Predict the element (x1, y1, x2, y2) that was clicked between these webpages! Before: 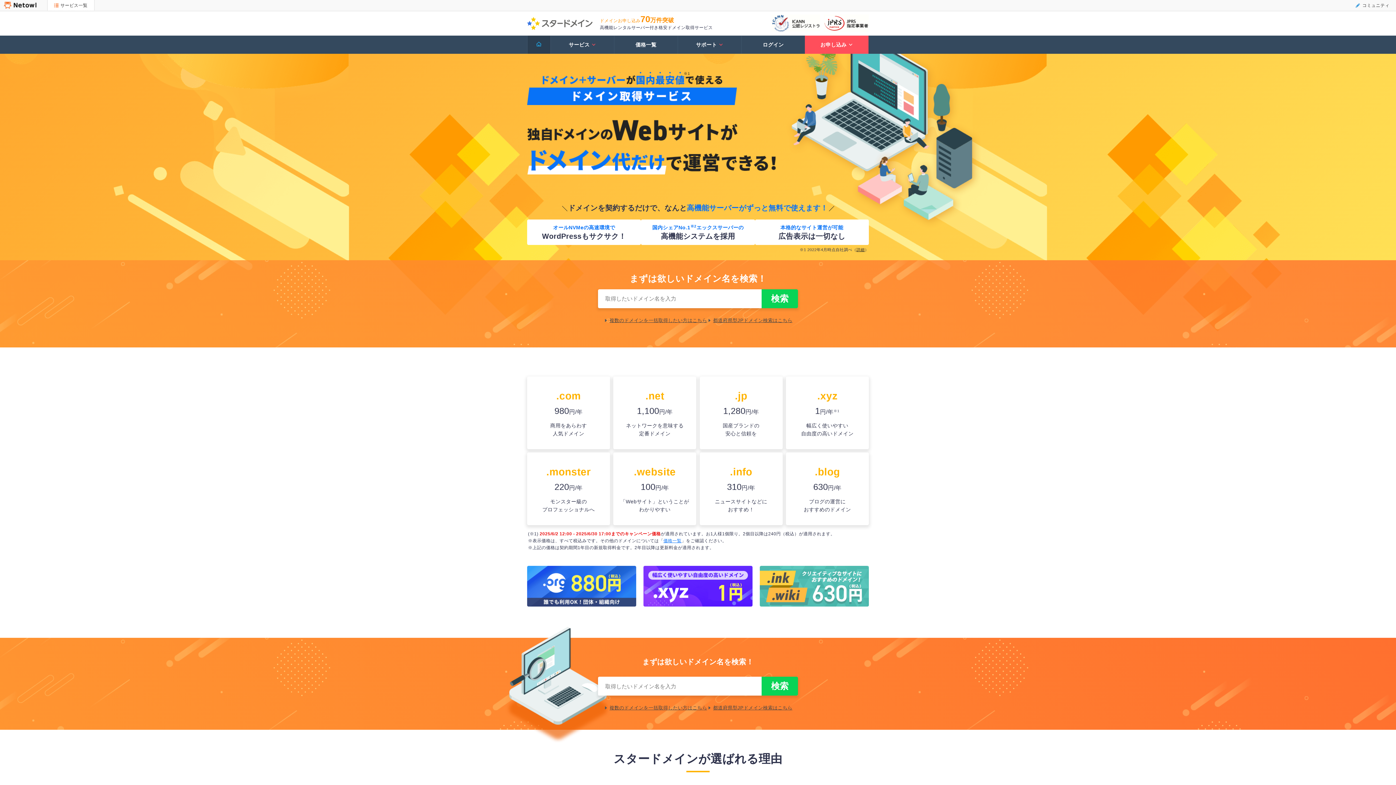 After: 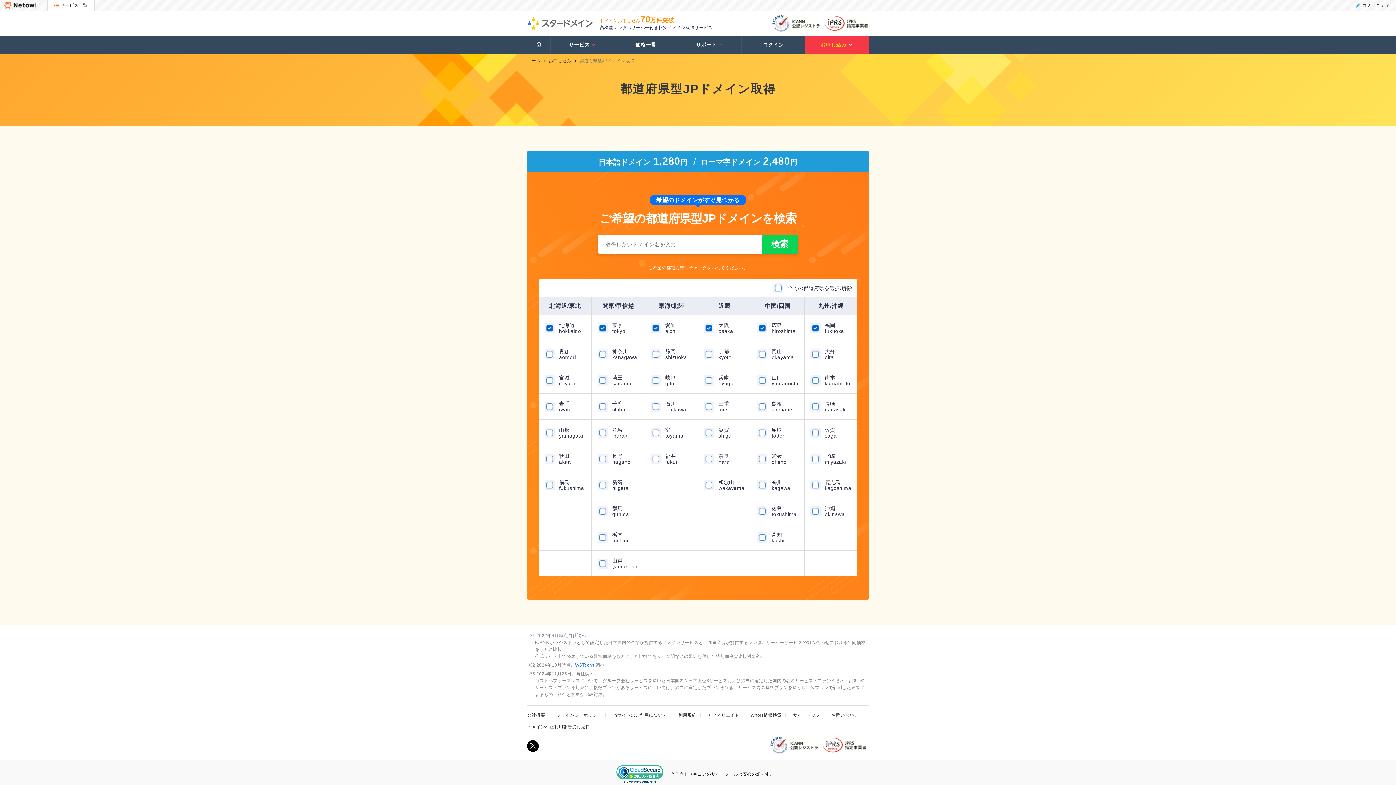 Action: label: 都道府県型JPドメイン検索はこちら bbox: (713, 316, 792, 324)